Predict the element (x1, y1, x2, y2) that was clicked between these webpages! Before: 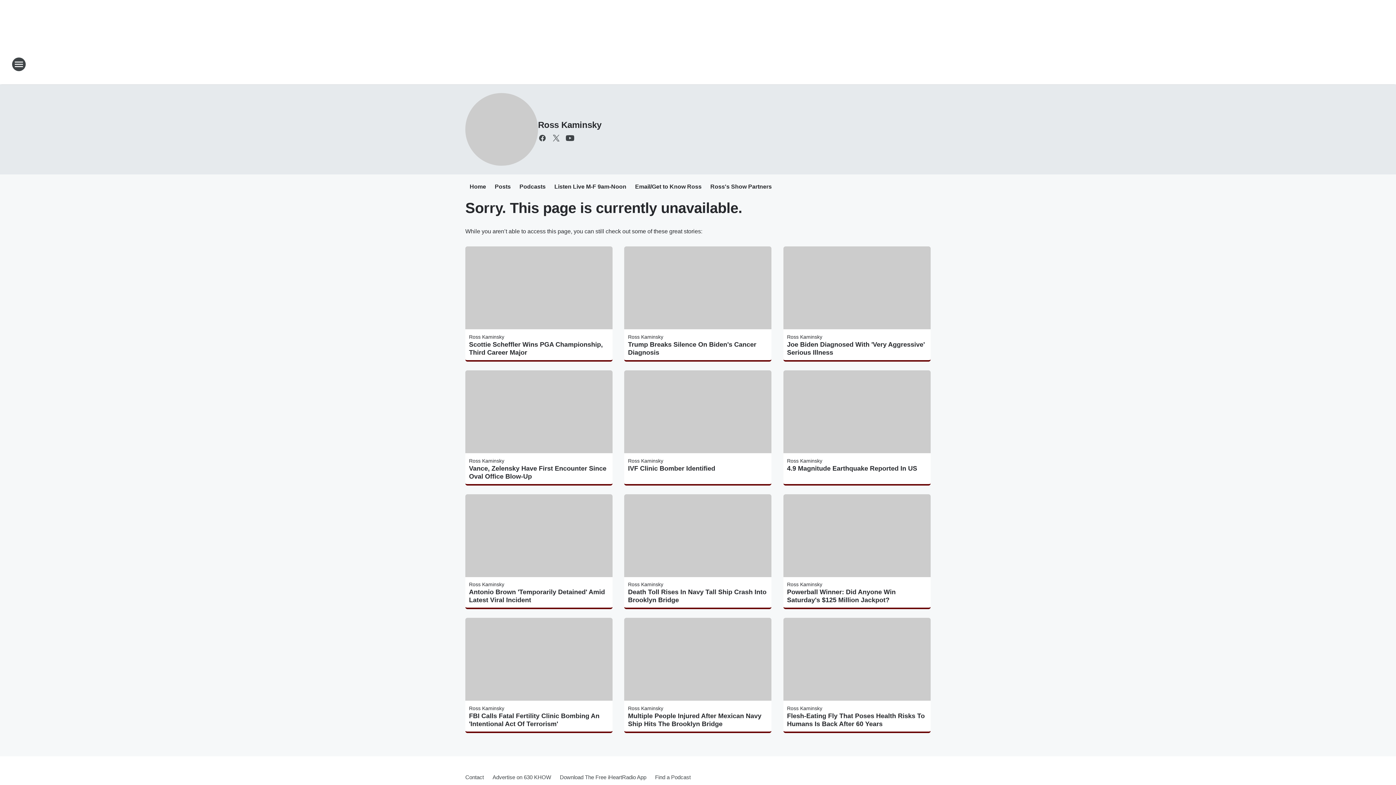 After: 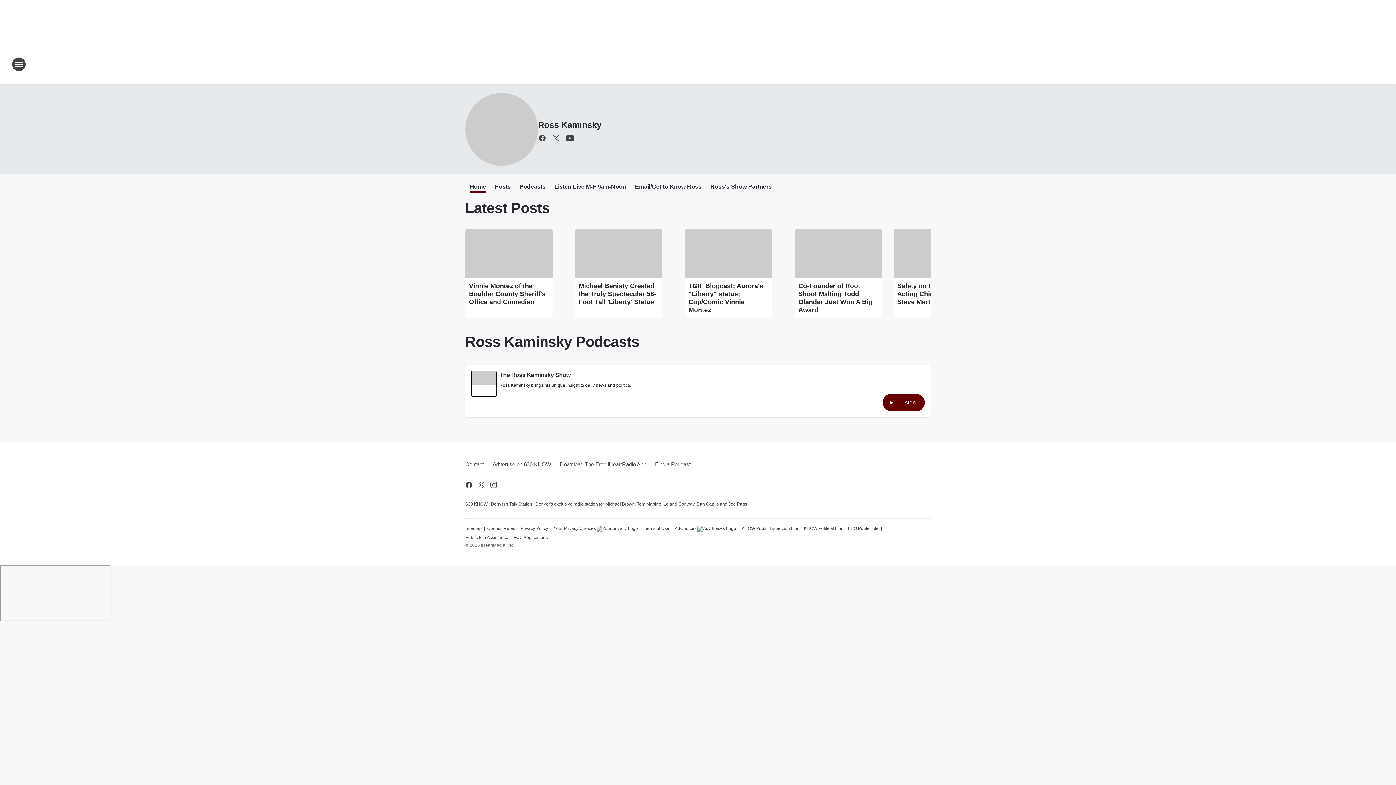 Action: label: Ross Kaminsky bbox: (469, 705, 504, 711)